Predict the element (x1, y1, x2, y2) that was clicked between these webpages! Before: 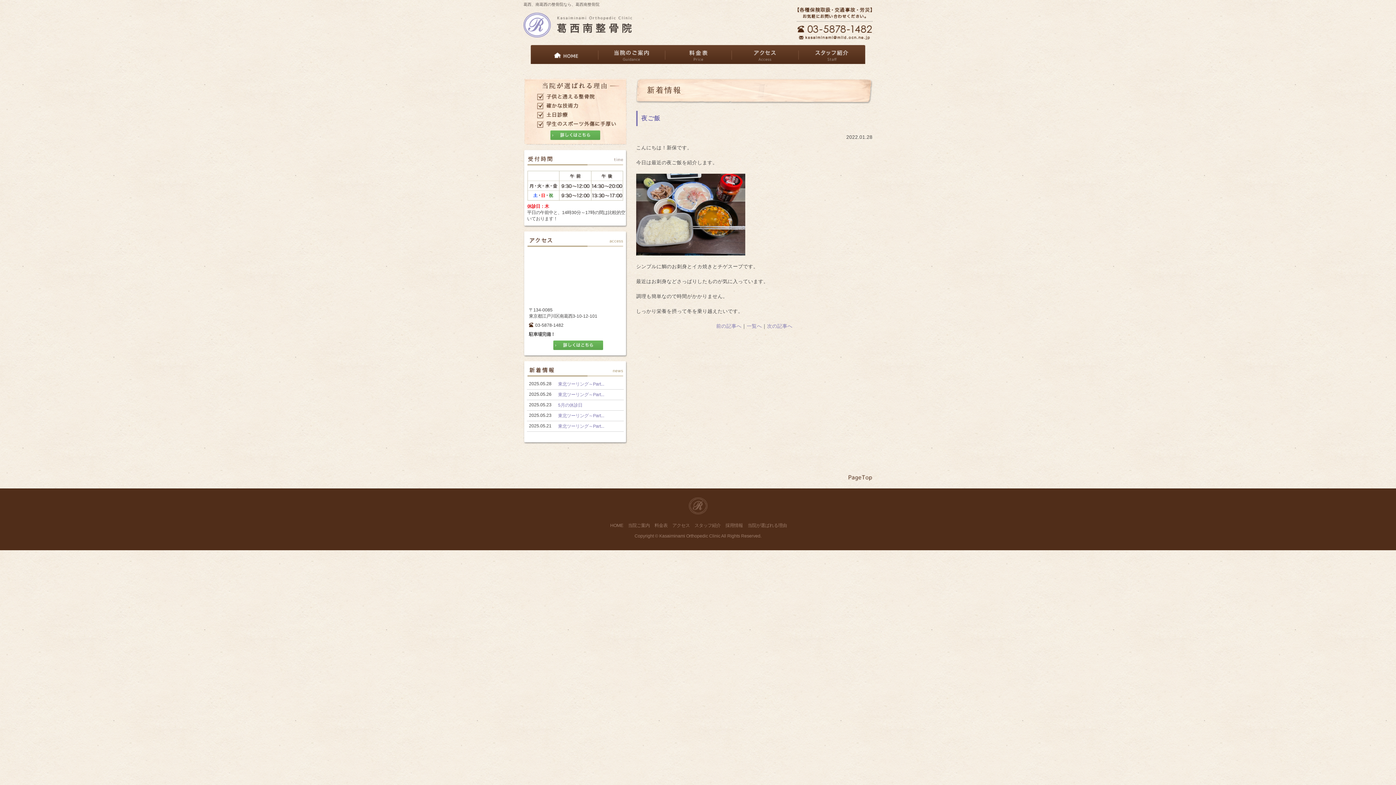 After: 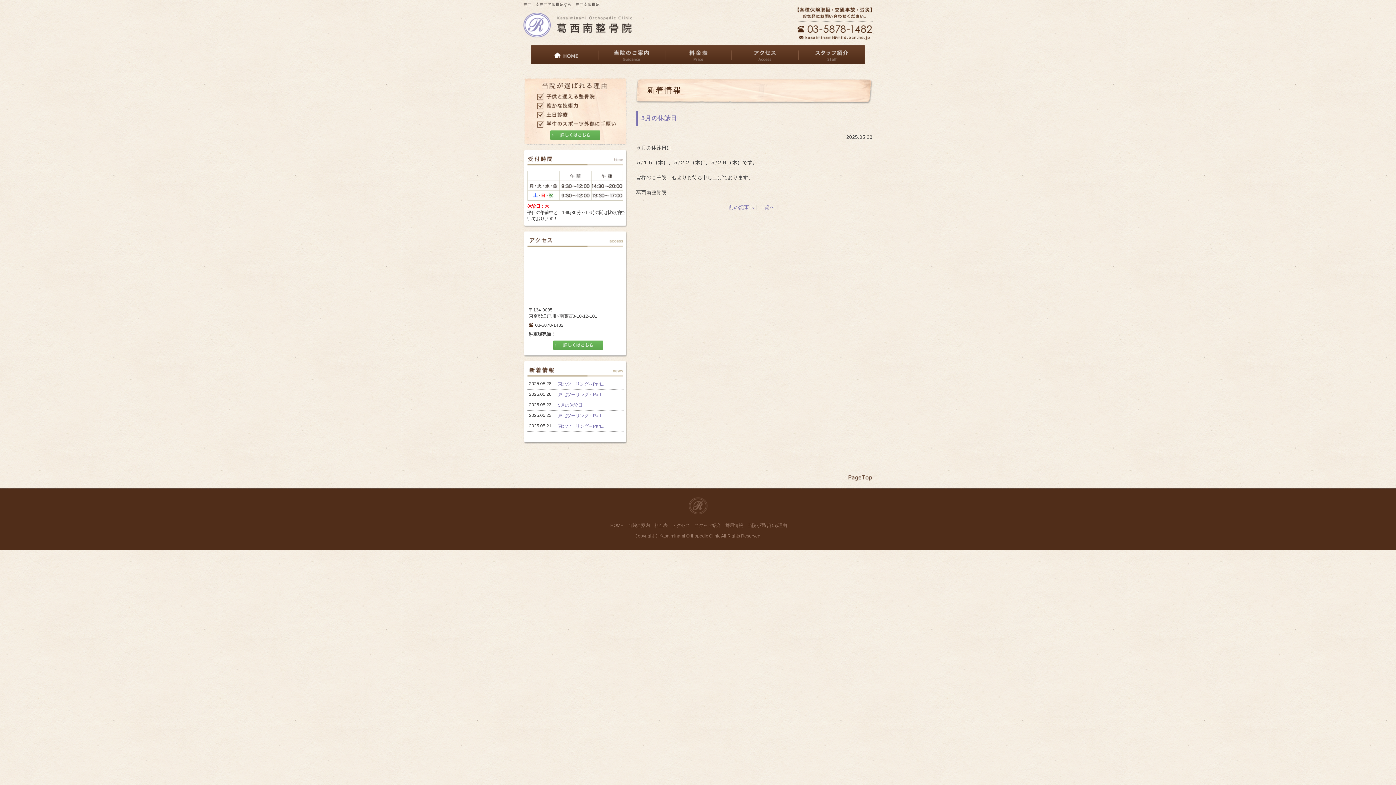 Action: bbox: (558, 402, 582, 408) label: 5月の休診日